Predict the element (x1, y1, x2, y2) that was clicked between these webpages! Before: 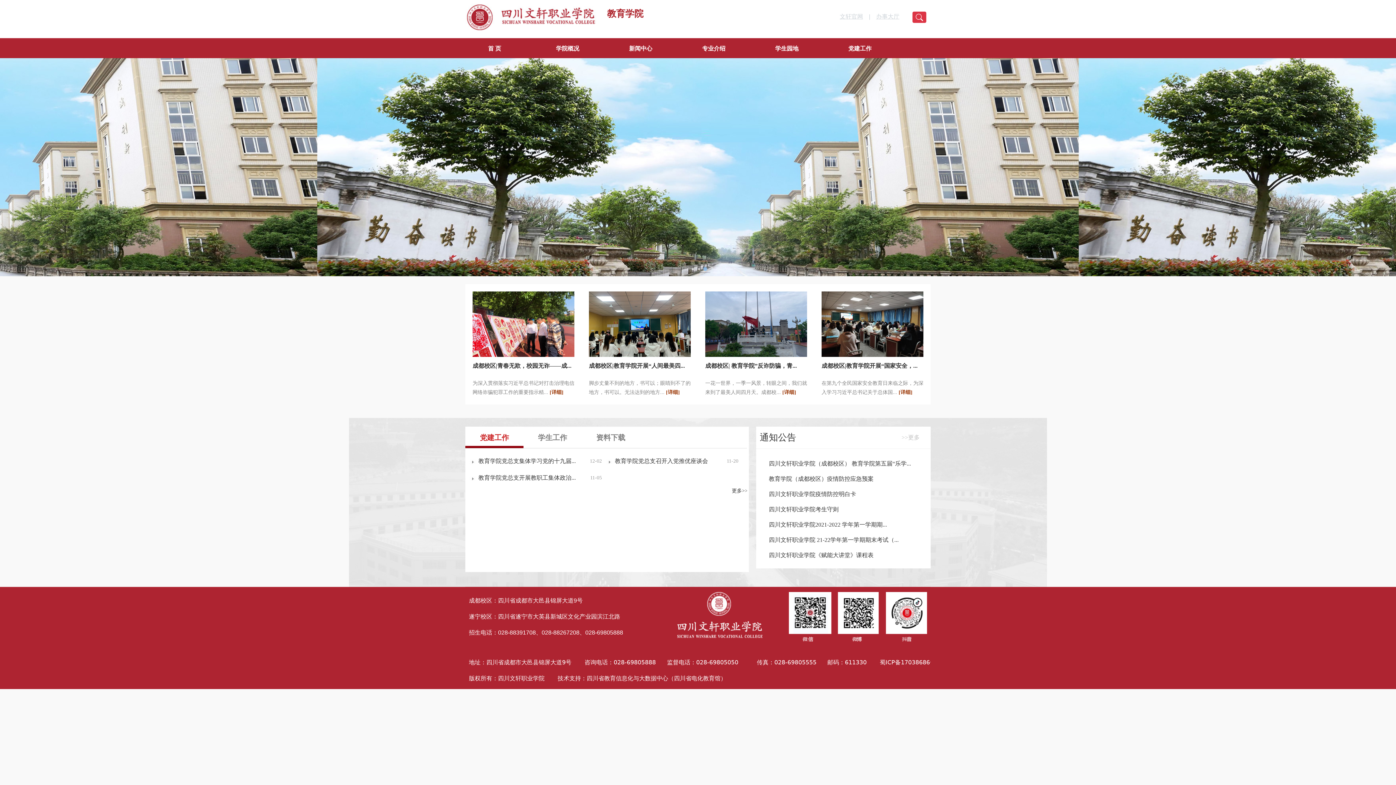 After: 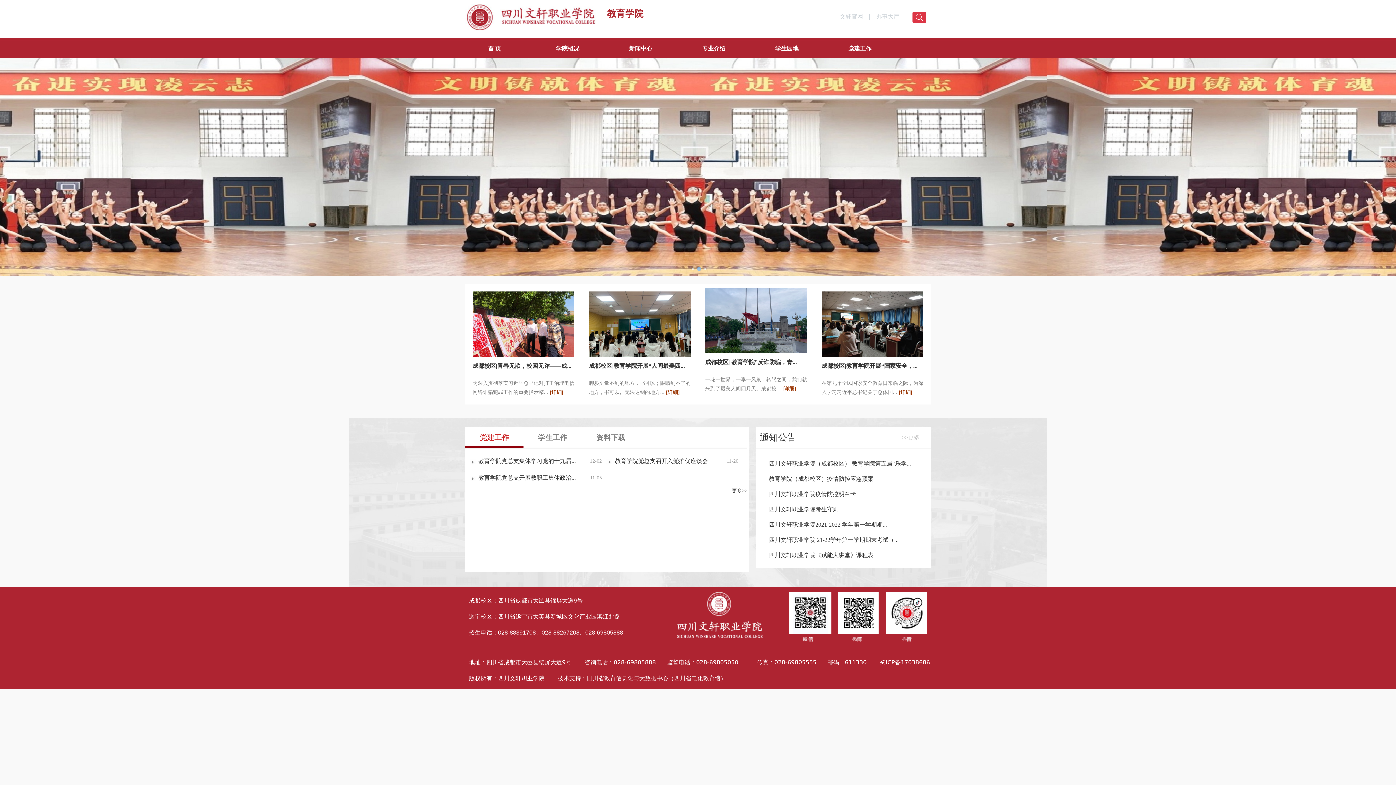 Action: bbox: (782, 389, 796, 395) label: [详细]